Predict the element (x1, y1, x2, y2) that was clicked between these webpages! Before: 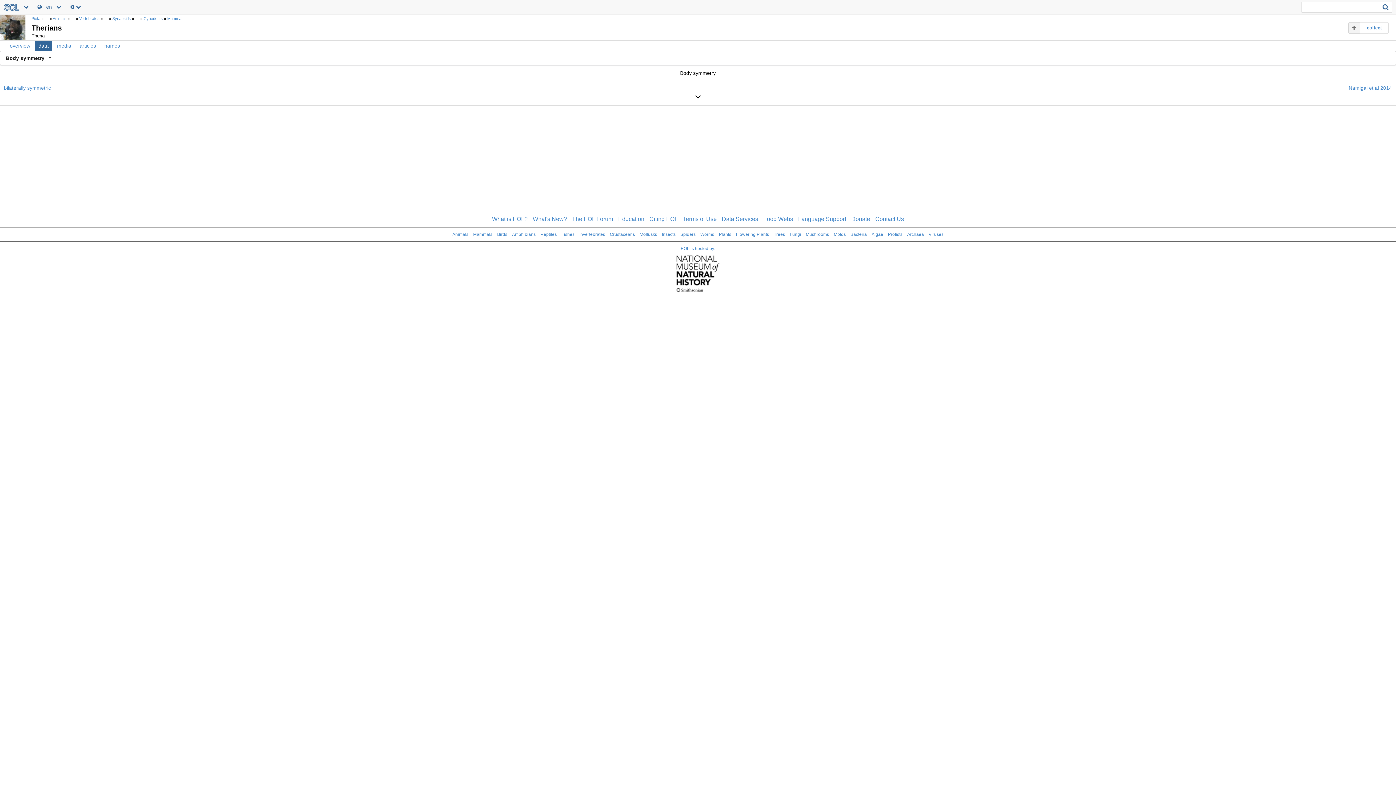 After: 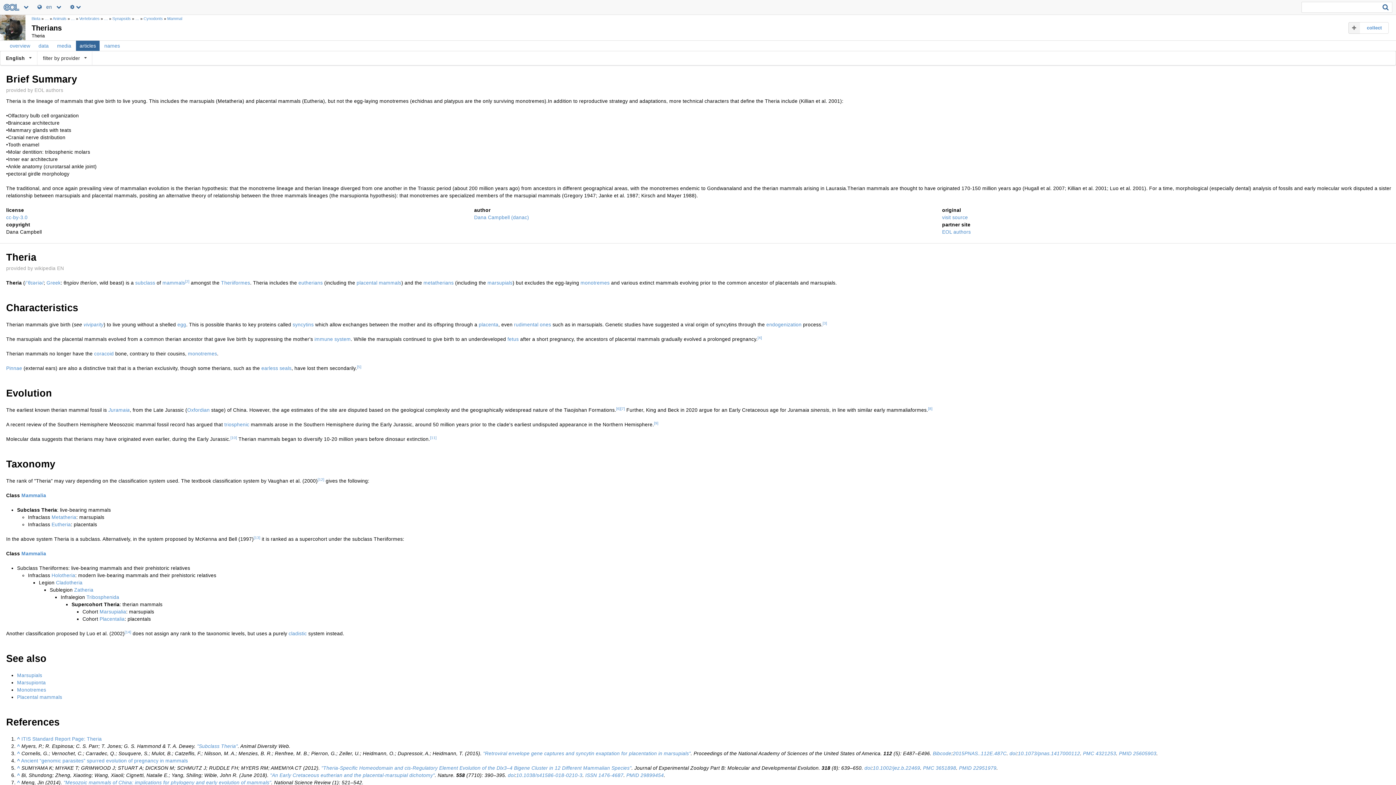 Action: label: articles bbox: (79, 42, 96, 48)